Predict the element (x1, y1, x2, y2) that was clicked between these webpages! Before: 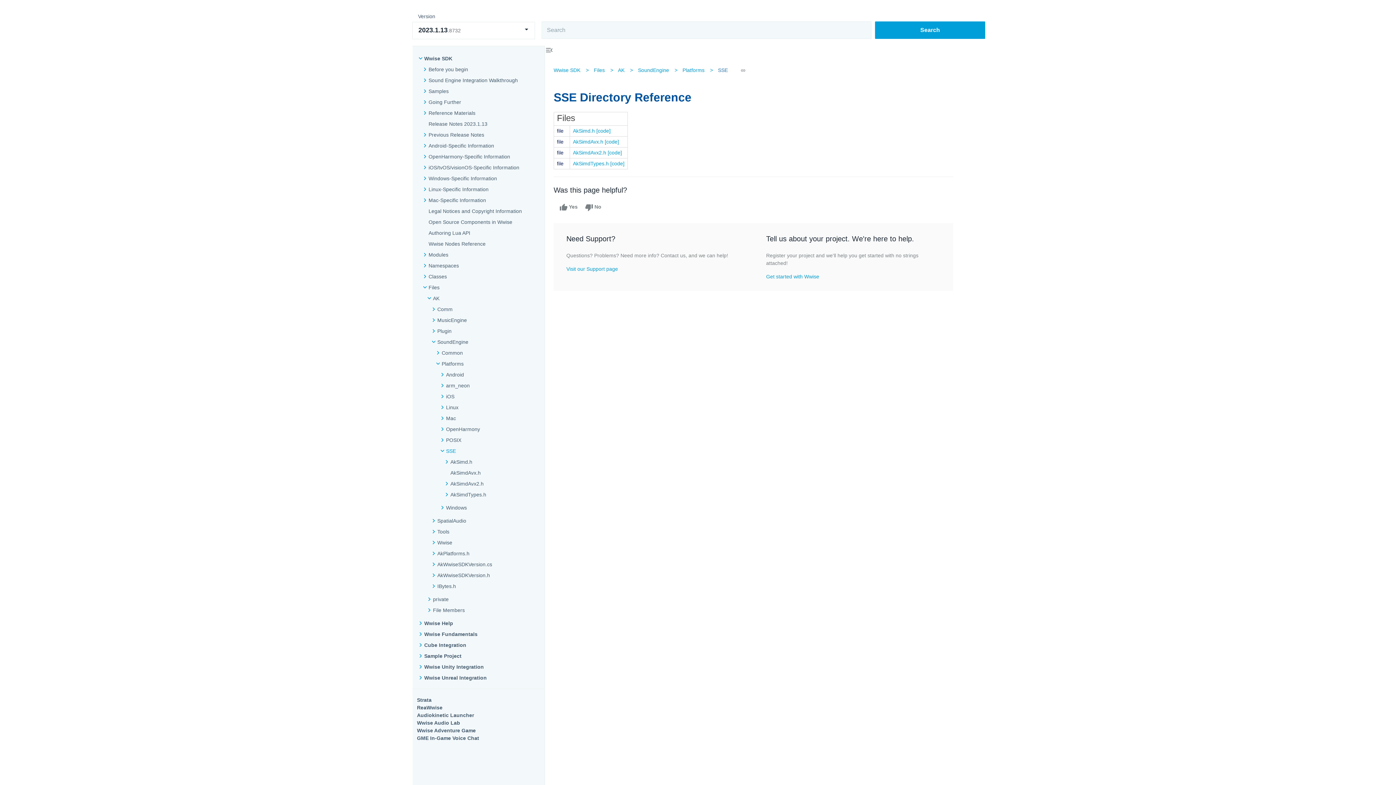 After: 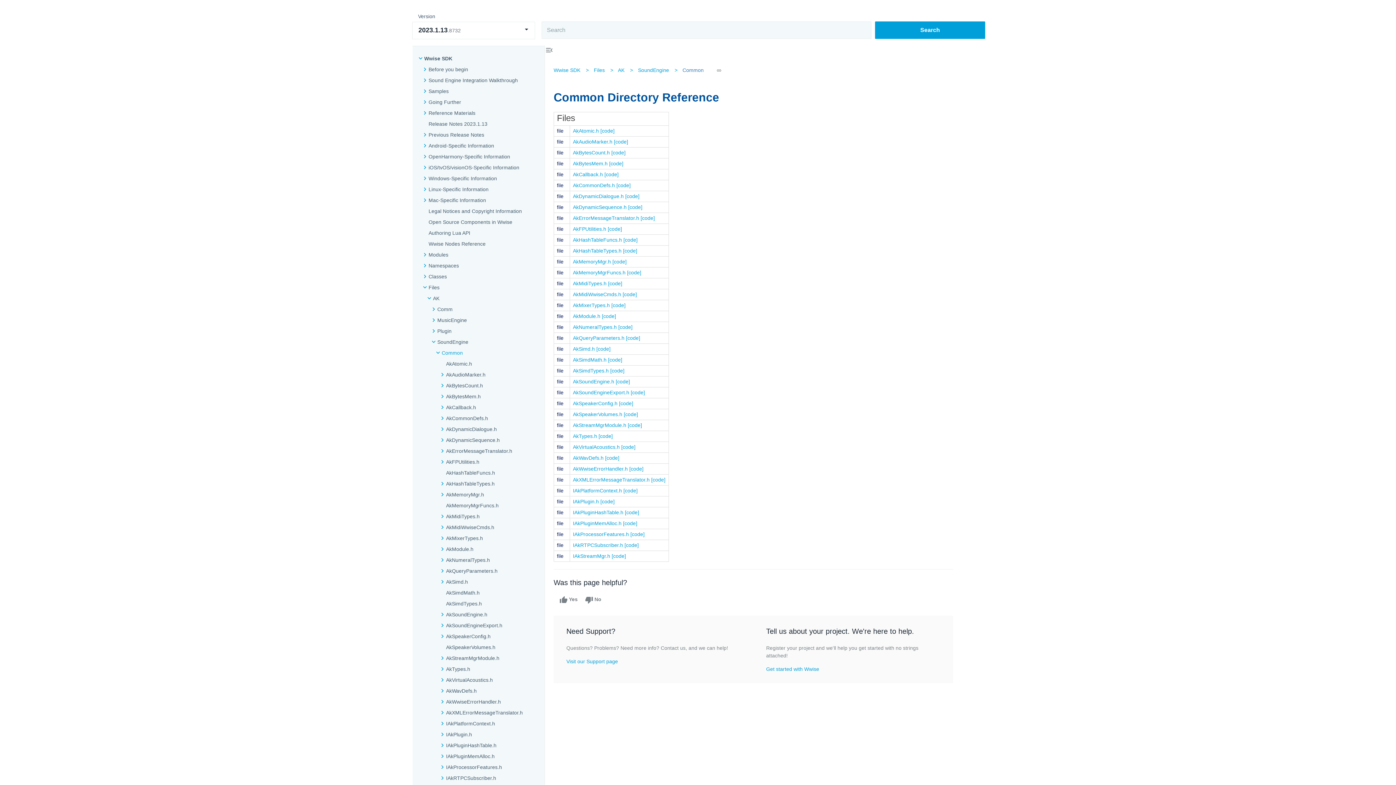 Action: bbox: (441, 349, 463, 356) label: Common